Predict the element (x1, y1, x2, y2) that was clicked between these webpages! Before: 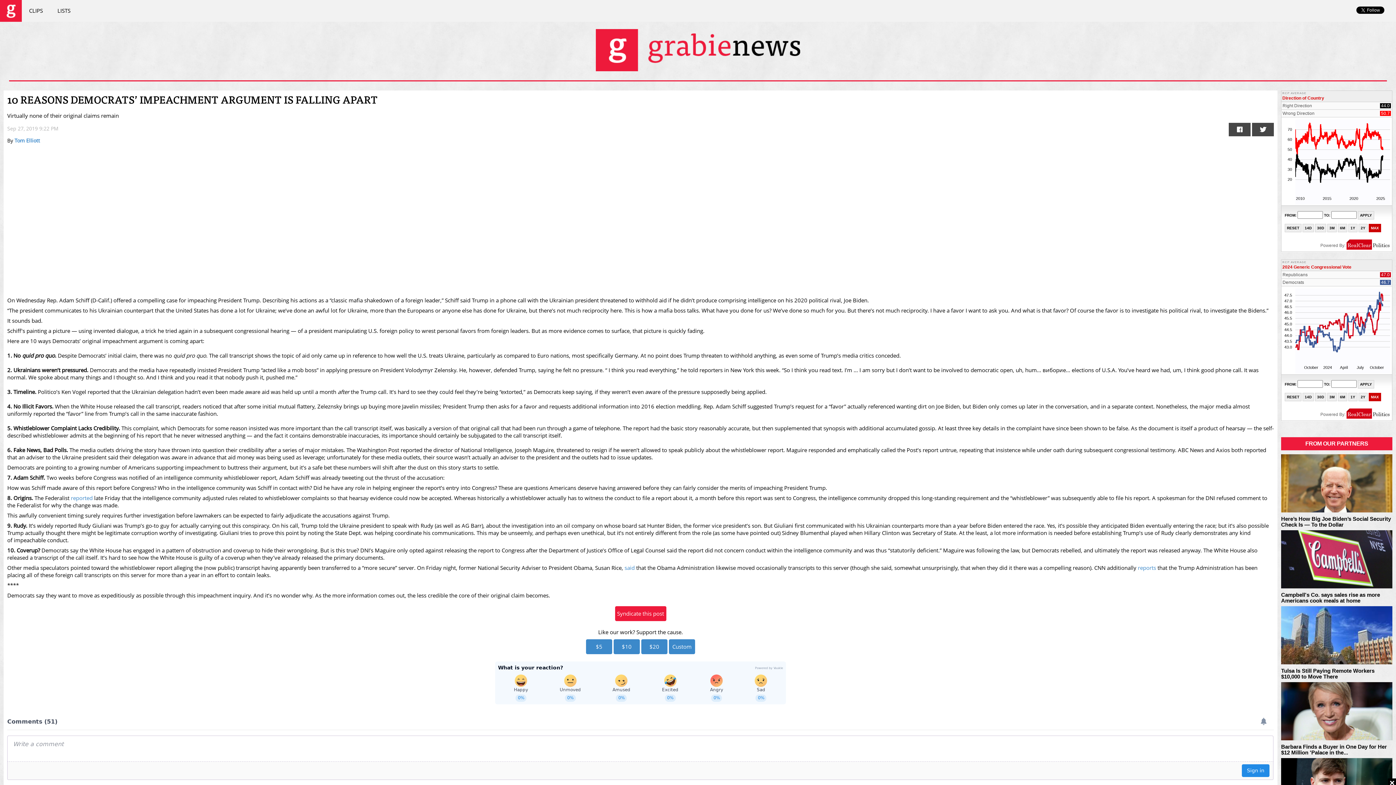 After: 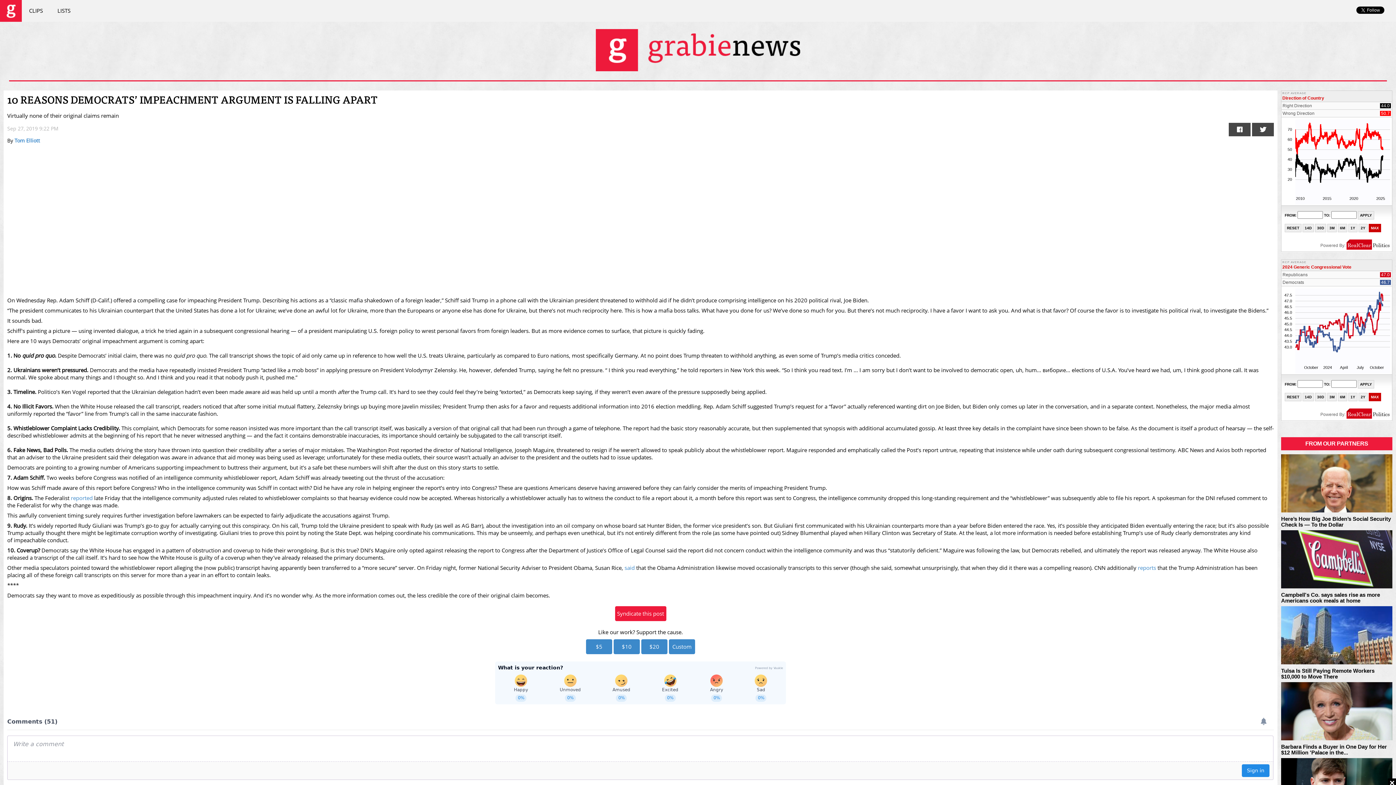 Action: bbox: (1281, 682, 1392, 740)